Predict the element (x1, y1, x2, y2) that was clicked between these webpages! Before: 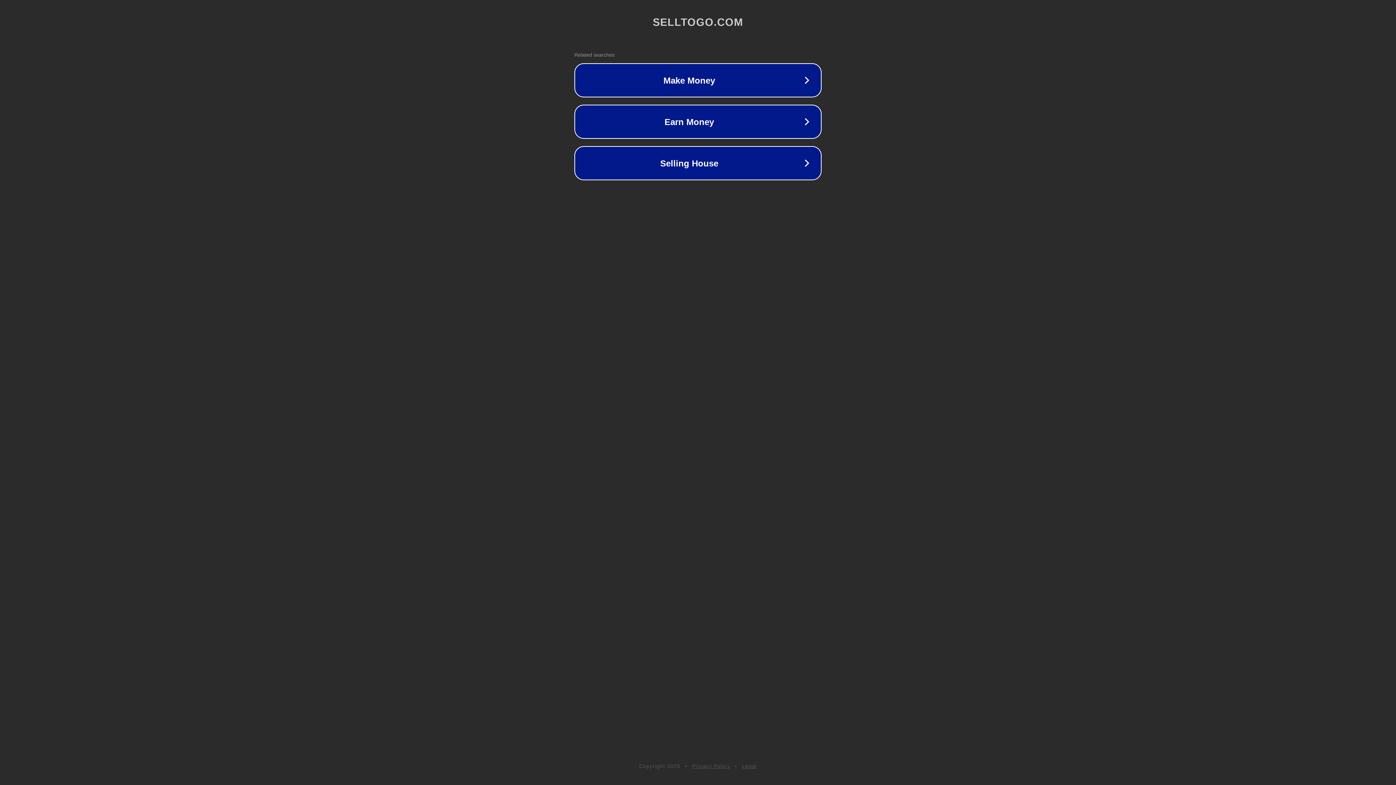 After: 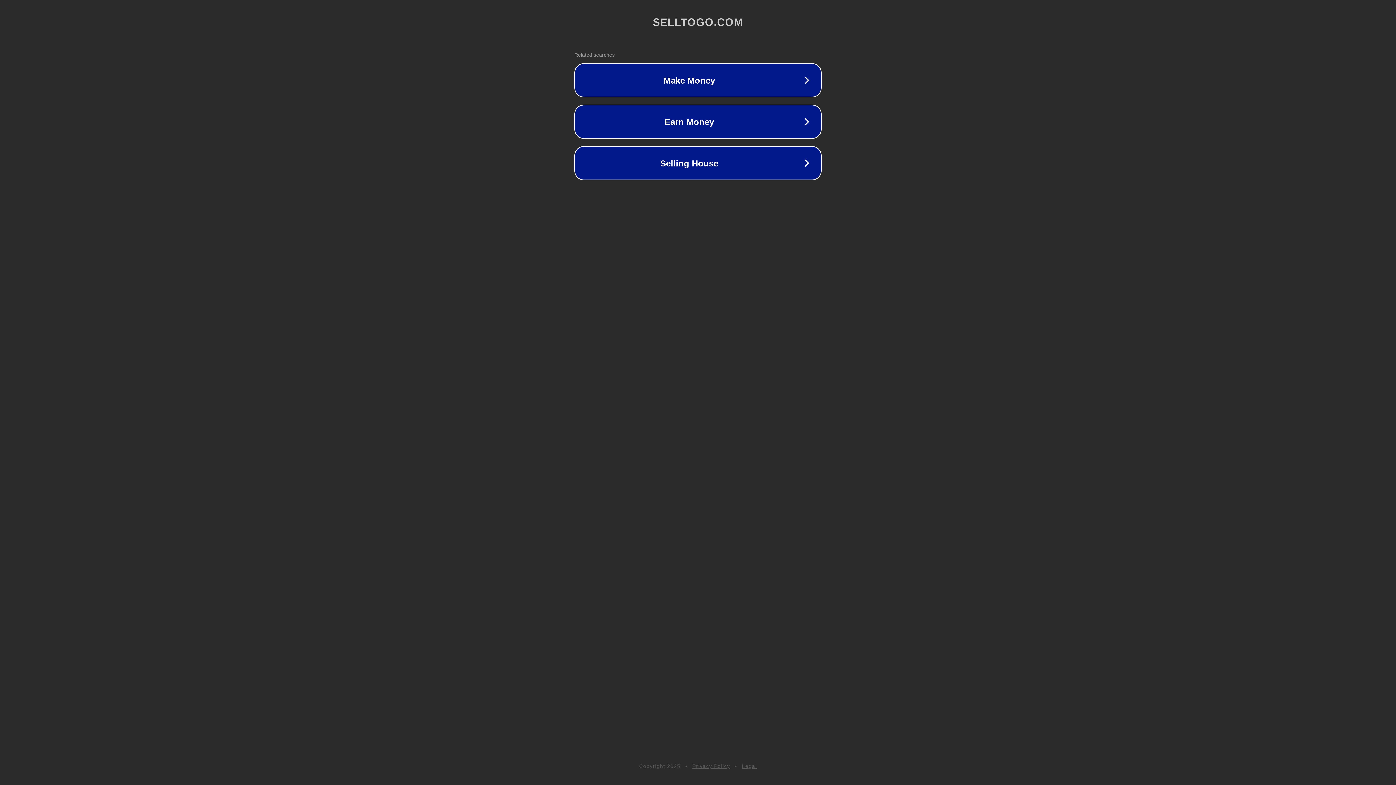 Action: bbox: (742, 763, 757, 769) label: Legal